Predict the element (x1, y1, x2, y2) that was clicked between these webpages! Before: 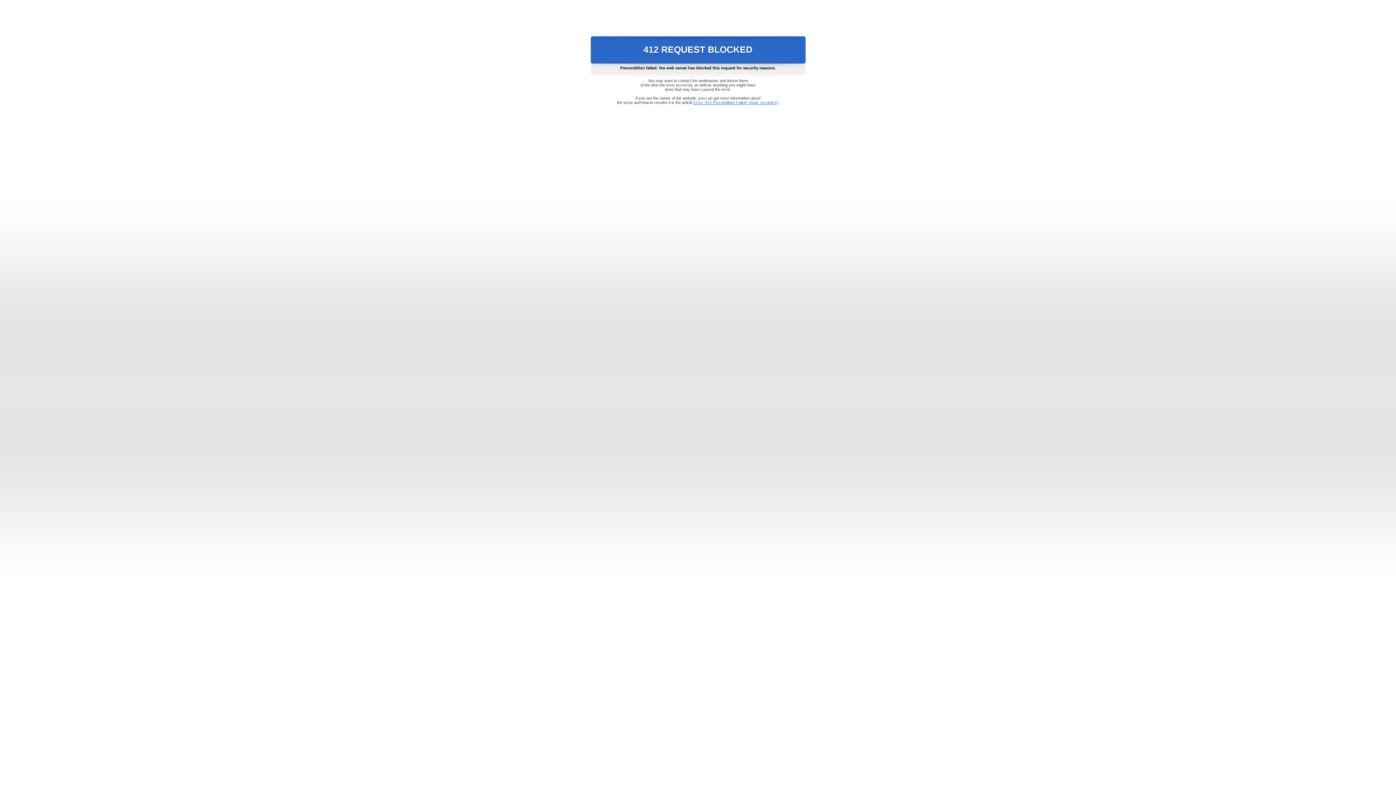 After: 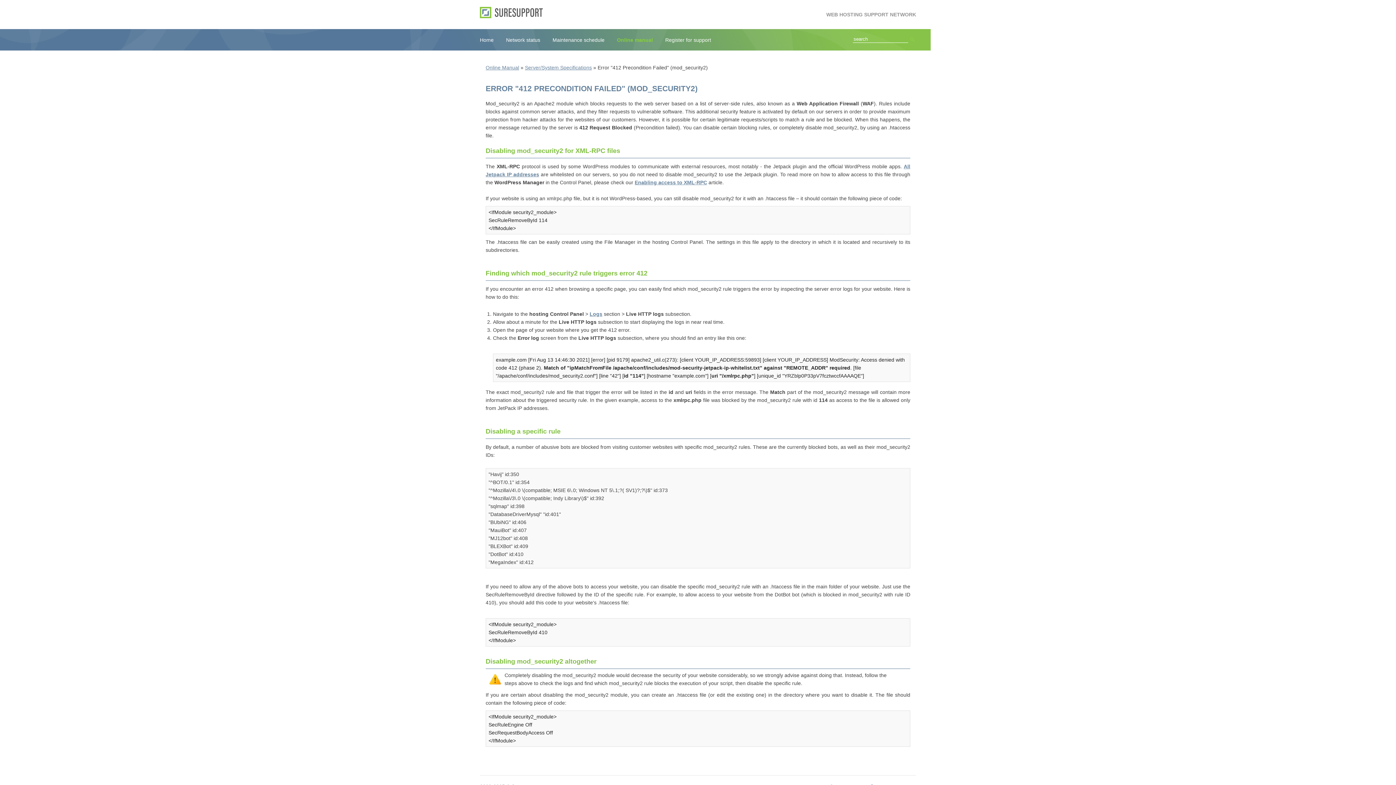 Action: label: Error "412 Precondition Failed" (mod_security2) bbox: (693, 100, 778, 104)